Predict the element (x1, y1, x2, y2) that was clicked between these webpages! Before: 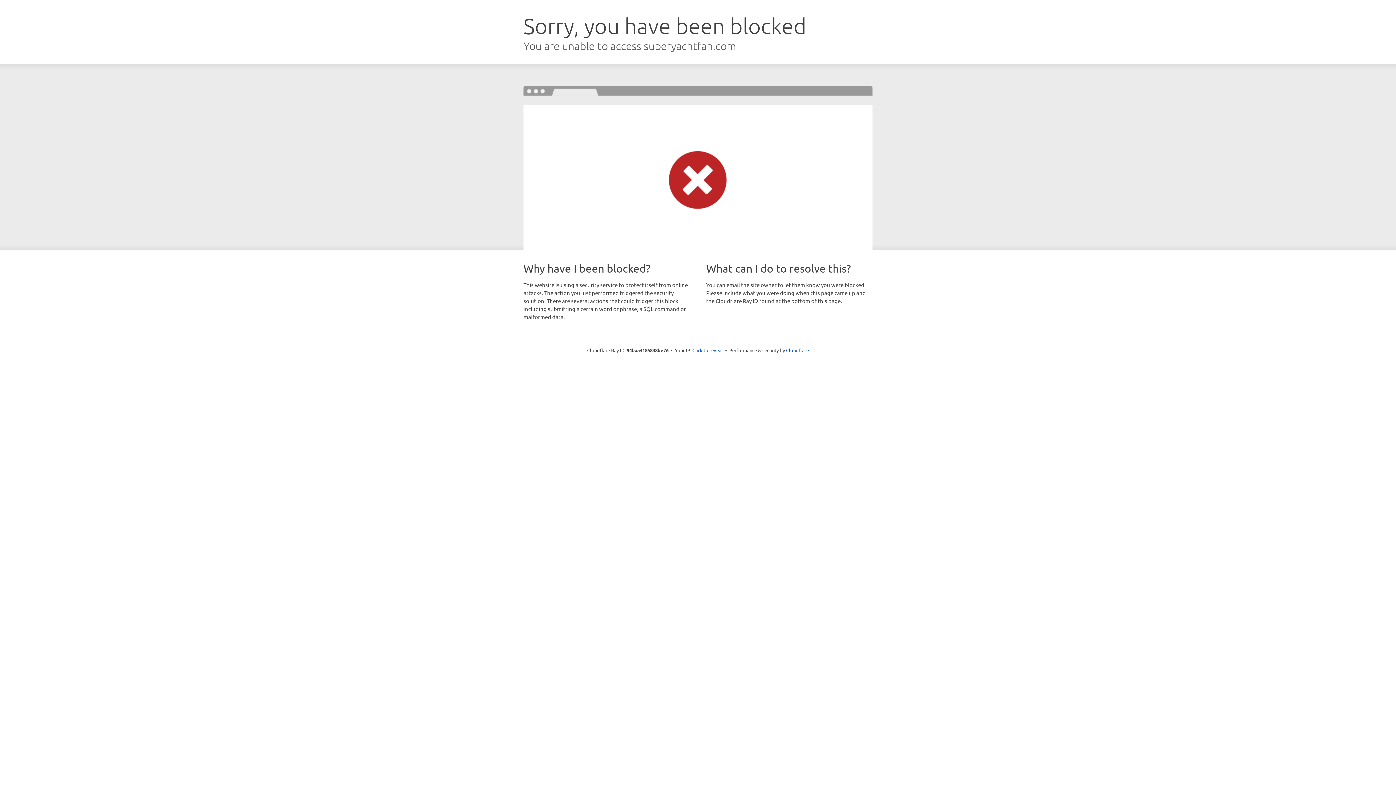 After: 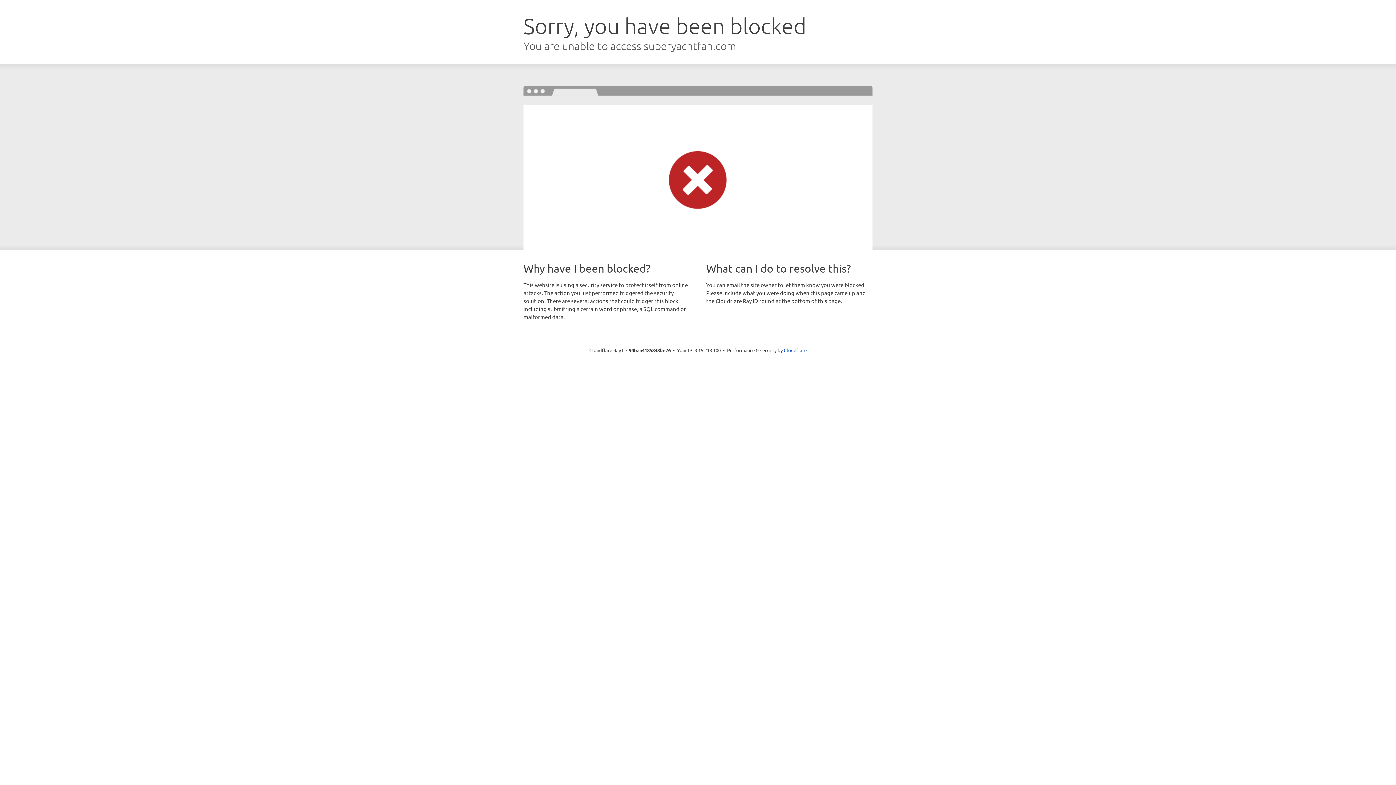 Action: label: Click to reveal bbox: (692, 346, 723, 353)